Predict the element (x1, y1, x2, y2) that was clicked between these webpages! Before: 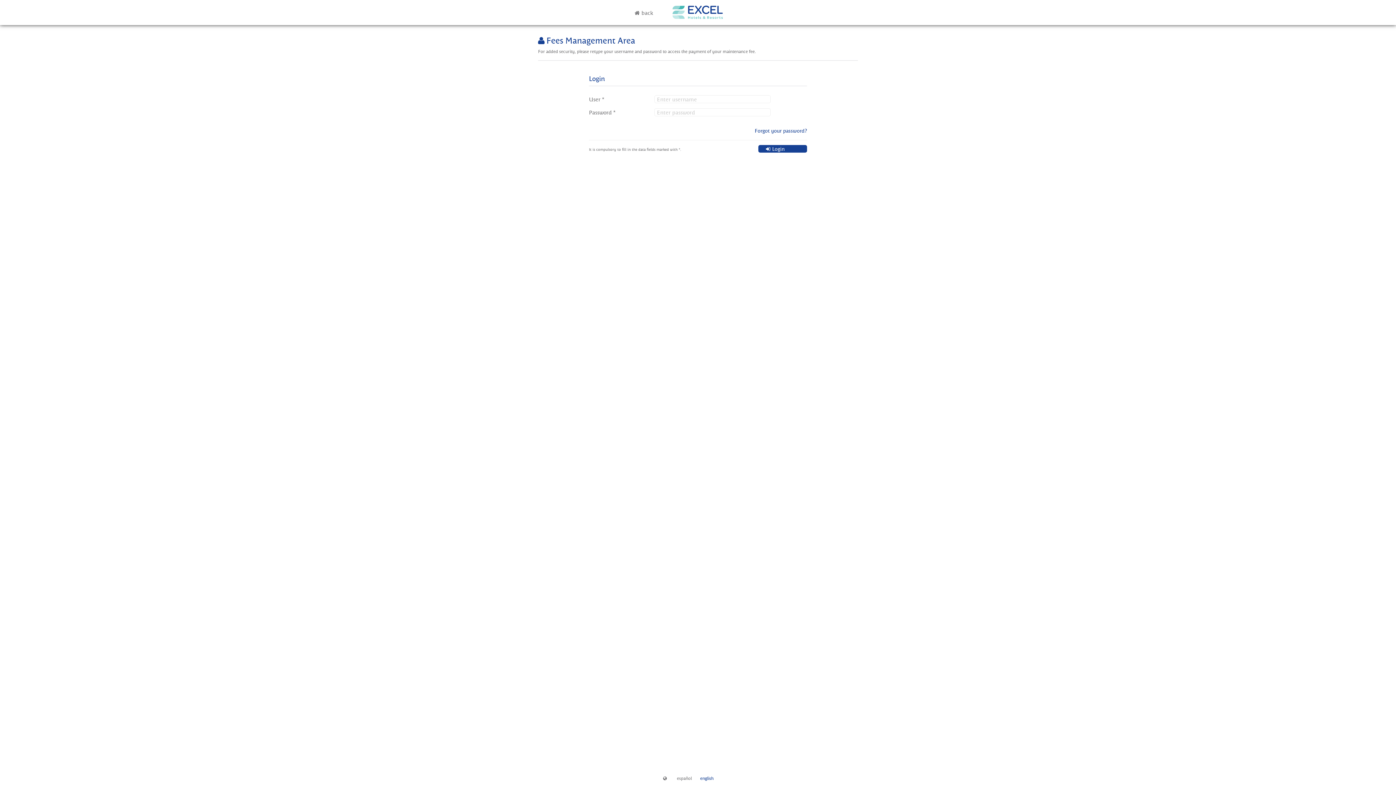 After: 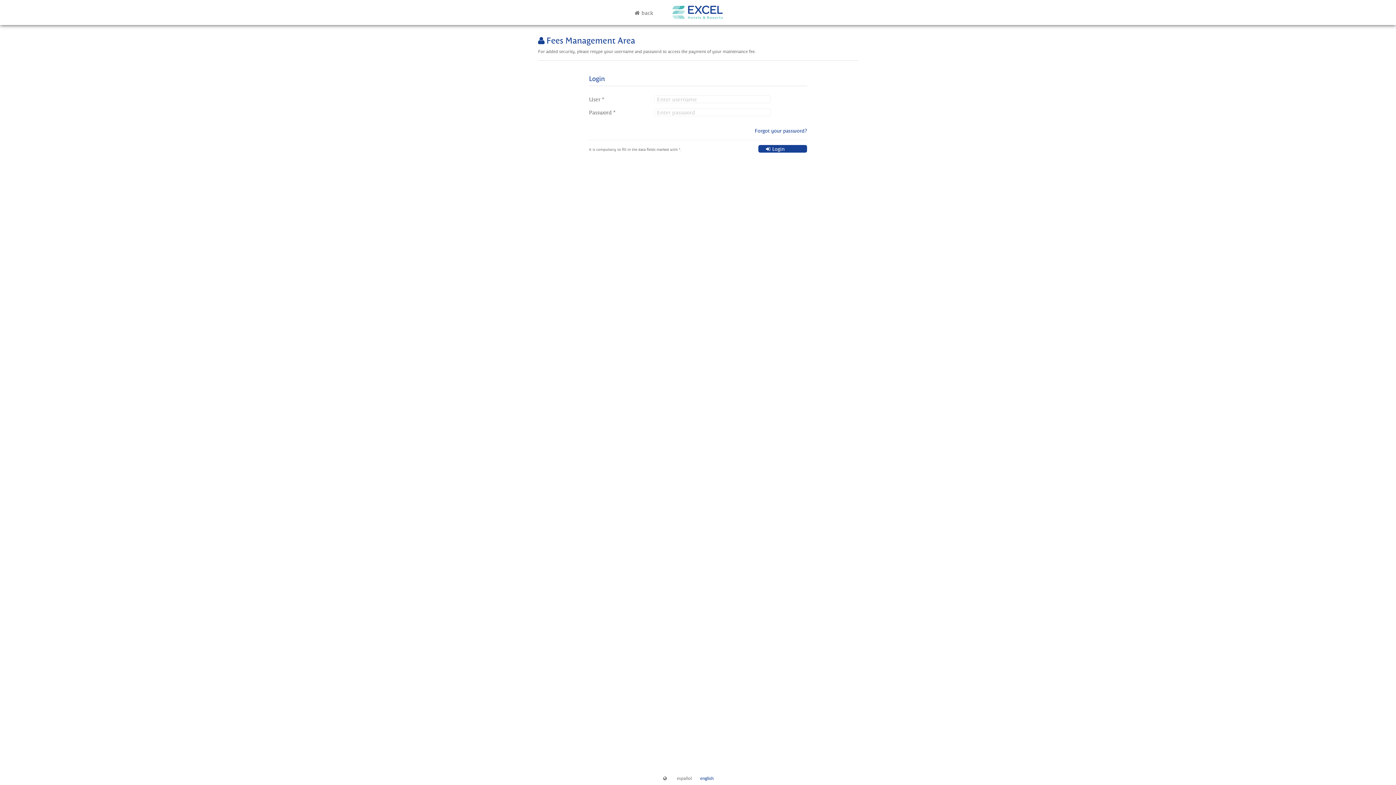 Action: bbox: (700, 775, 713, 781) label: english